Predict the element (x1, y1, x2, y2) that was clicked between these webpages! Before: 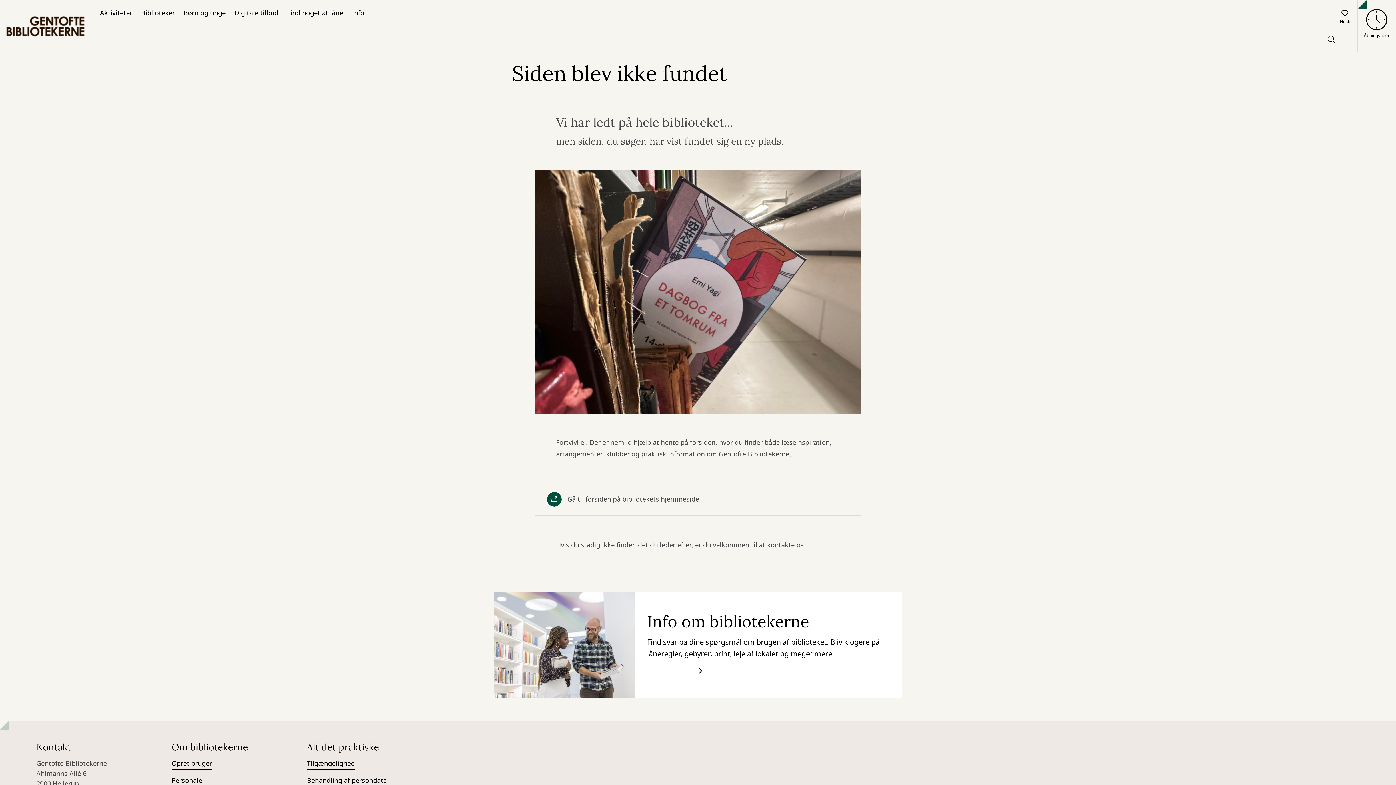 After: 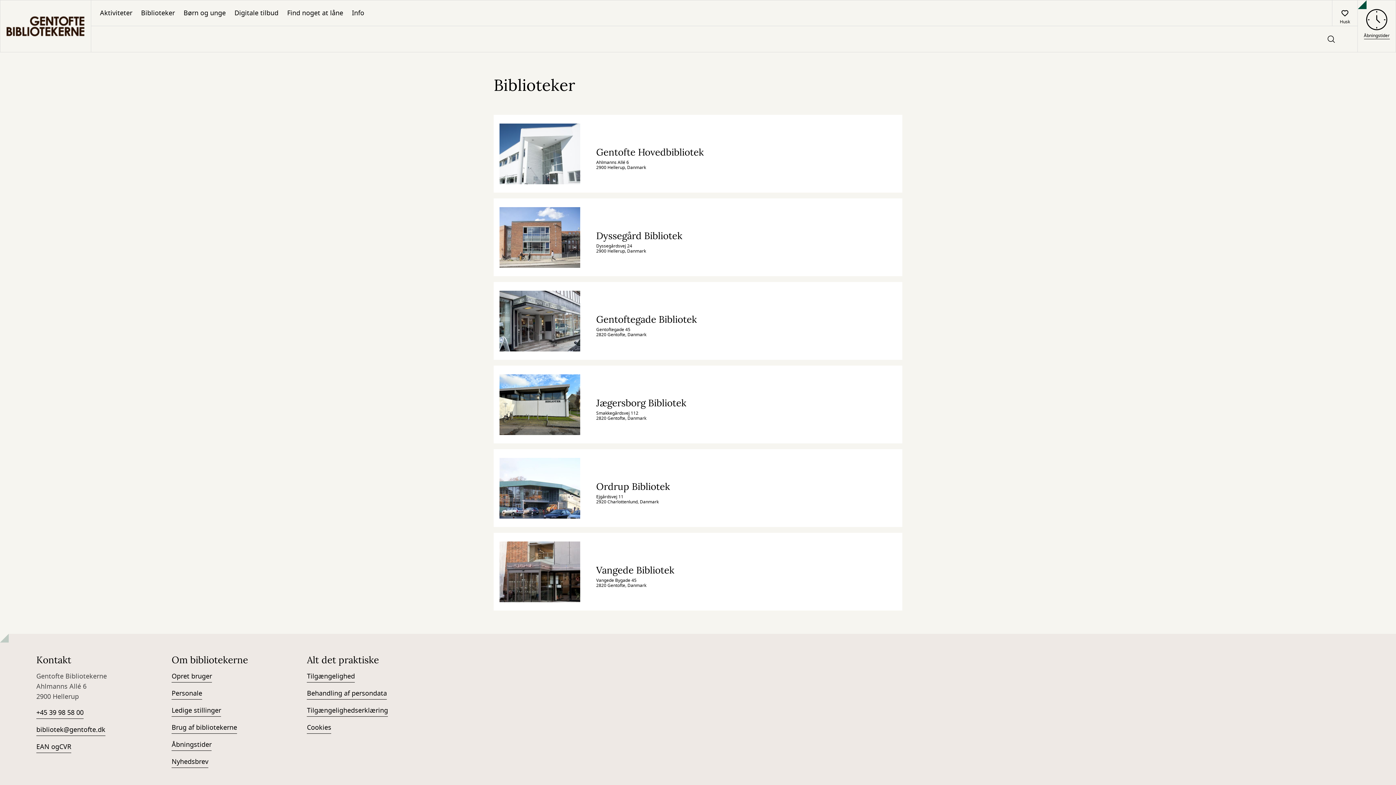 Action: label: Biblioteker bbox: (136, 0, 179, 25)